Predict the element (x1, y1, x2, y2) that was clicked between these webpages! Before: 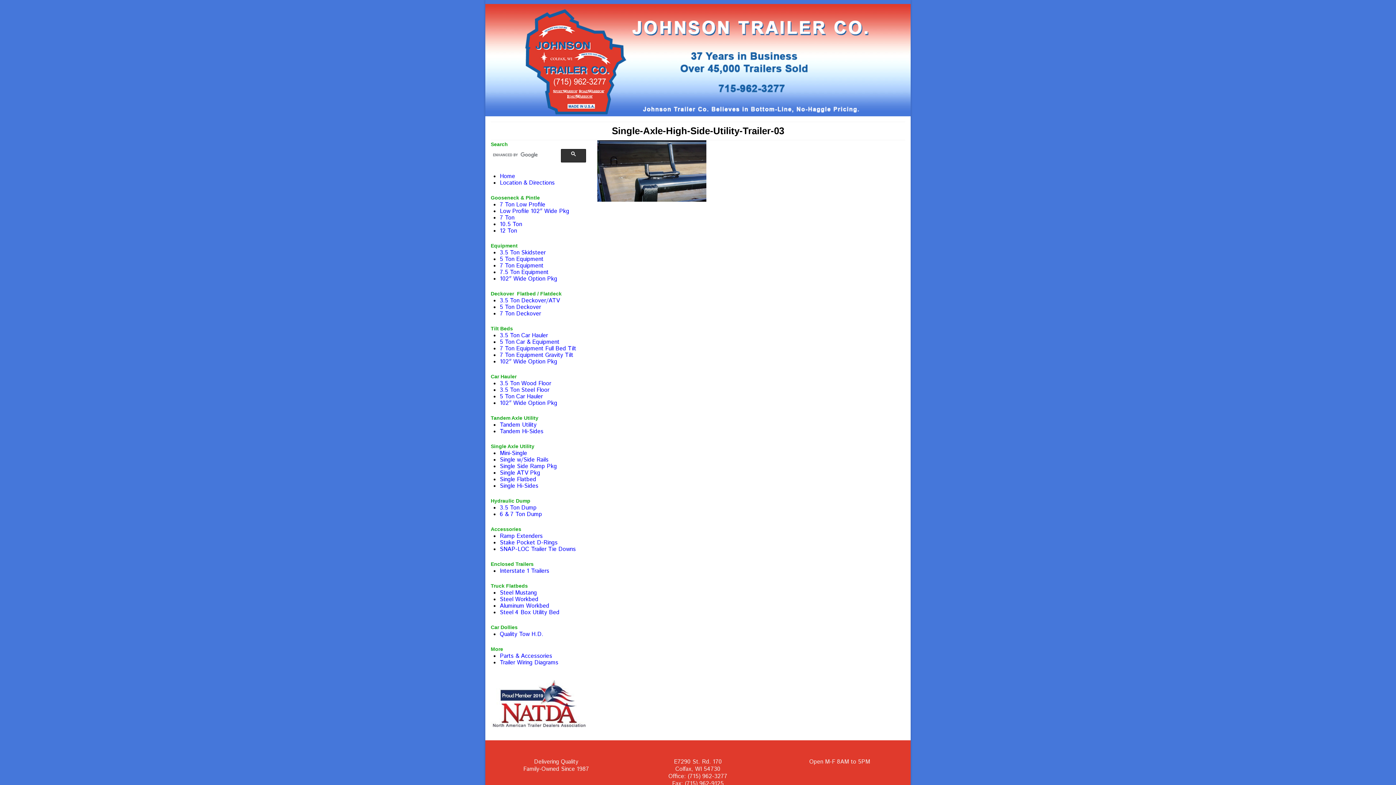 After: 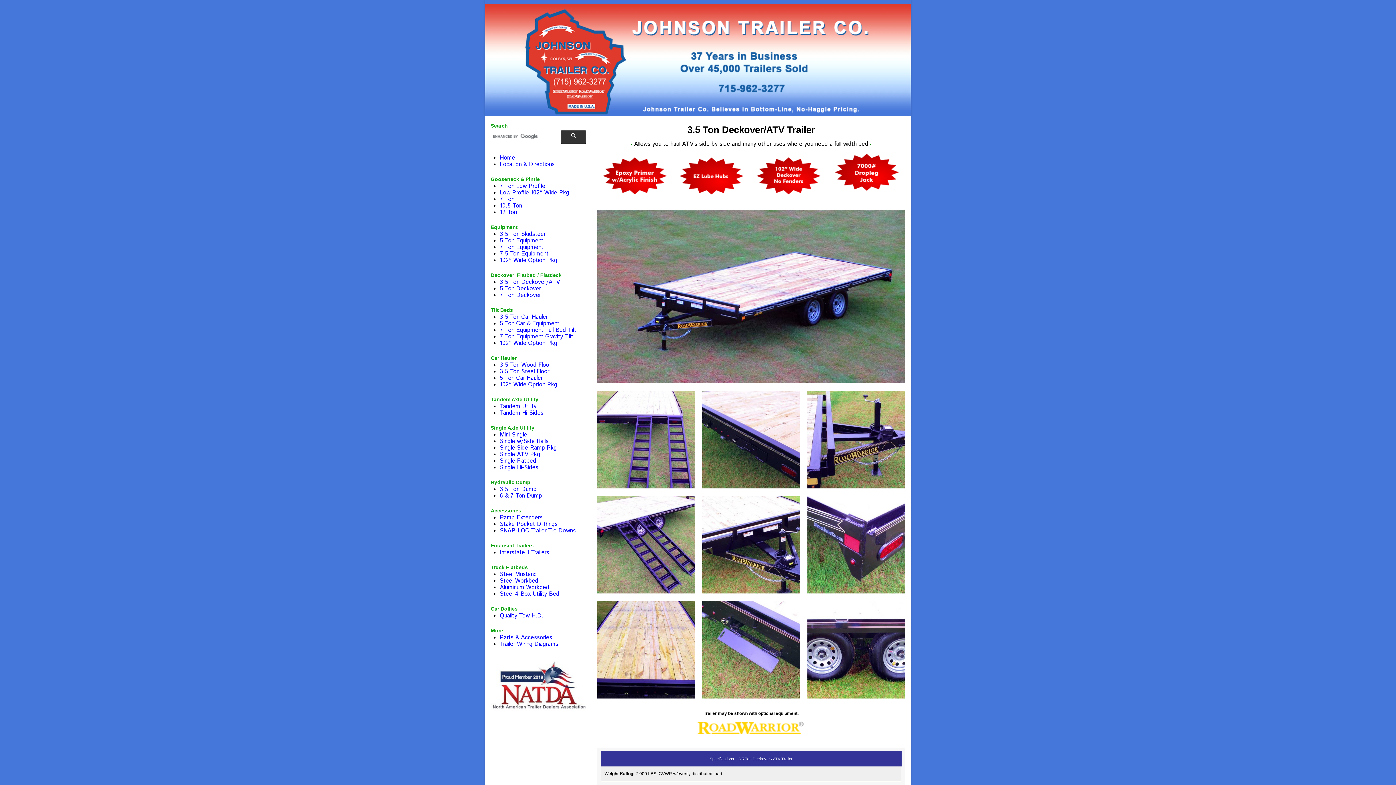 Action: bbox: (500, 296, 560, 305) label: 3.5 Ton Deckover/ATV